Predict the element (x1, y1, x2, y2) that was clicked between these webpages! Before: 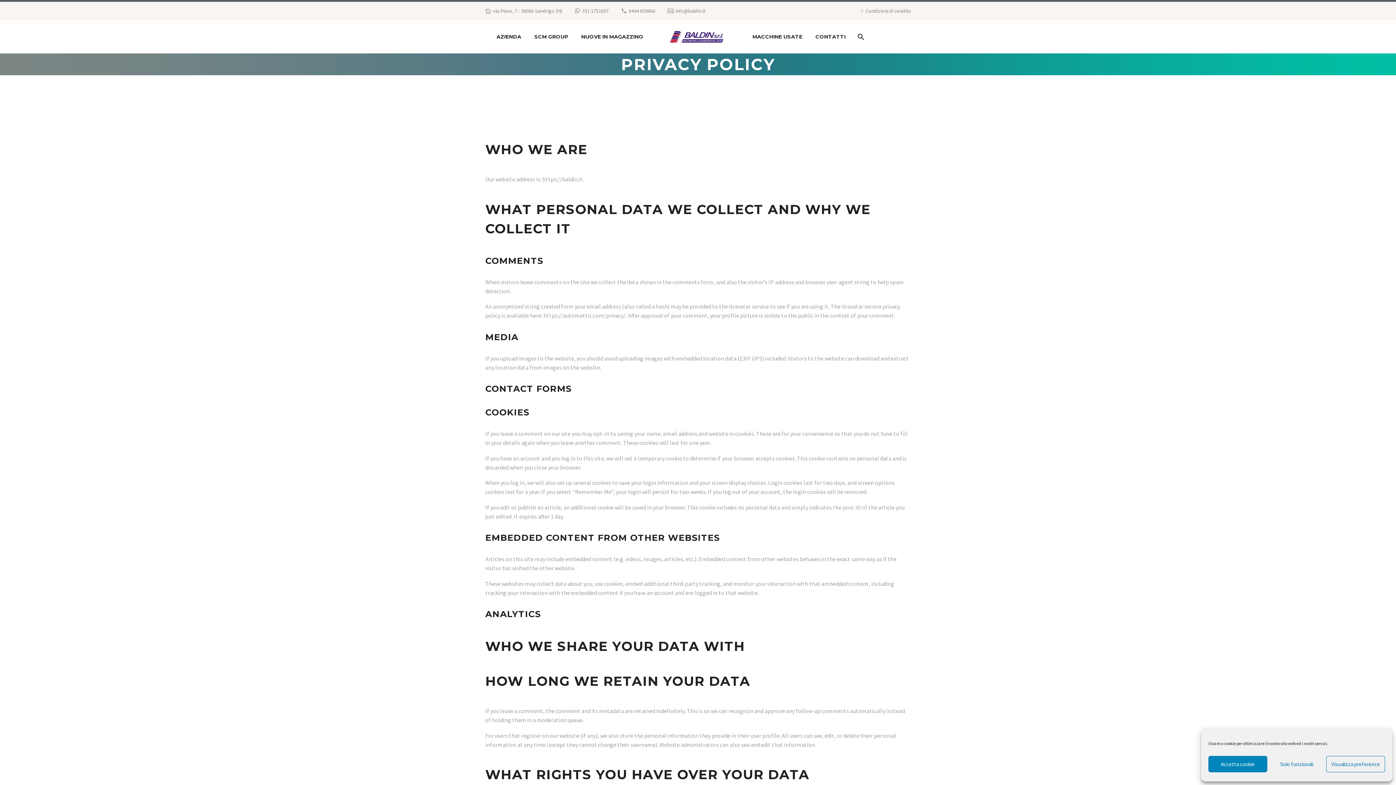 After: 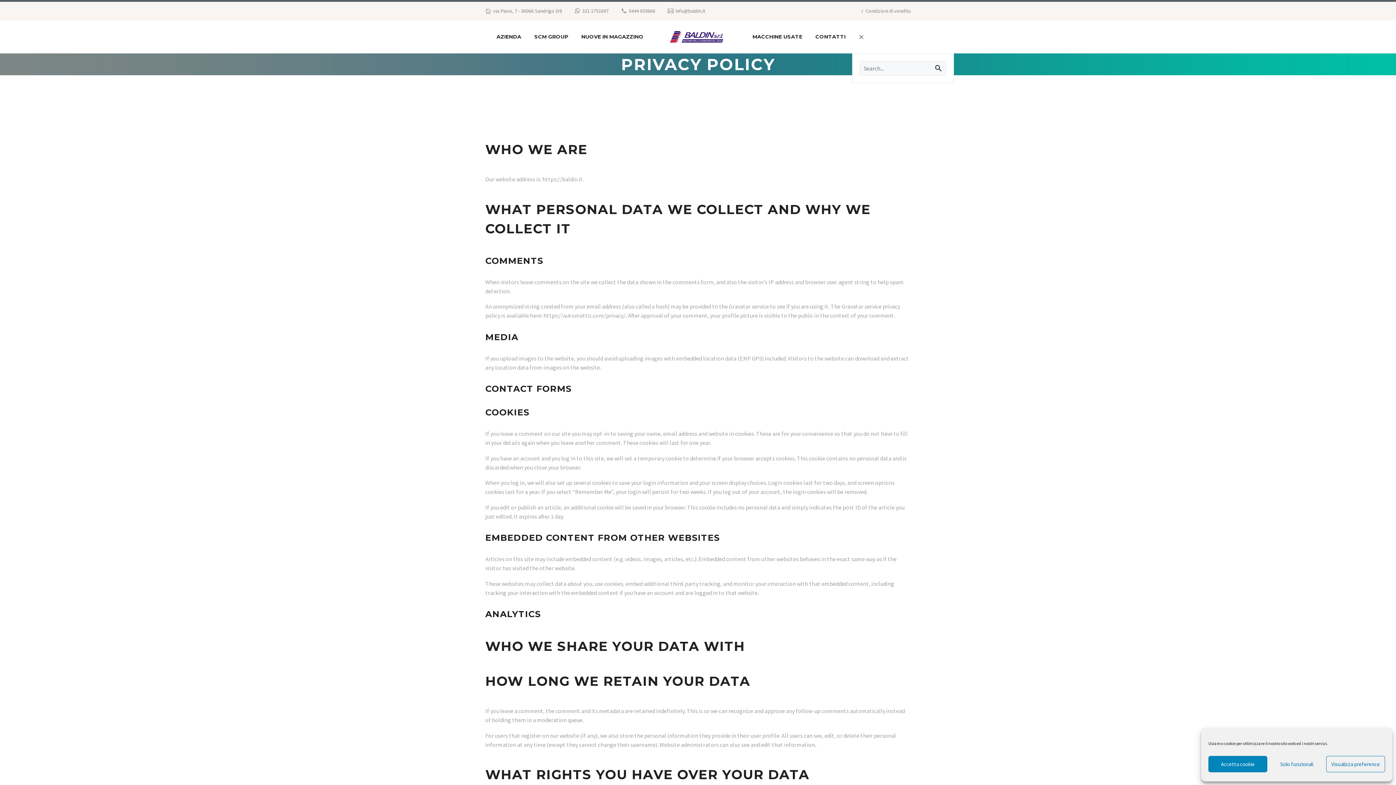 Action: bbox: (853, 32, 867, 41)